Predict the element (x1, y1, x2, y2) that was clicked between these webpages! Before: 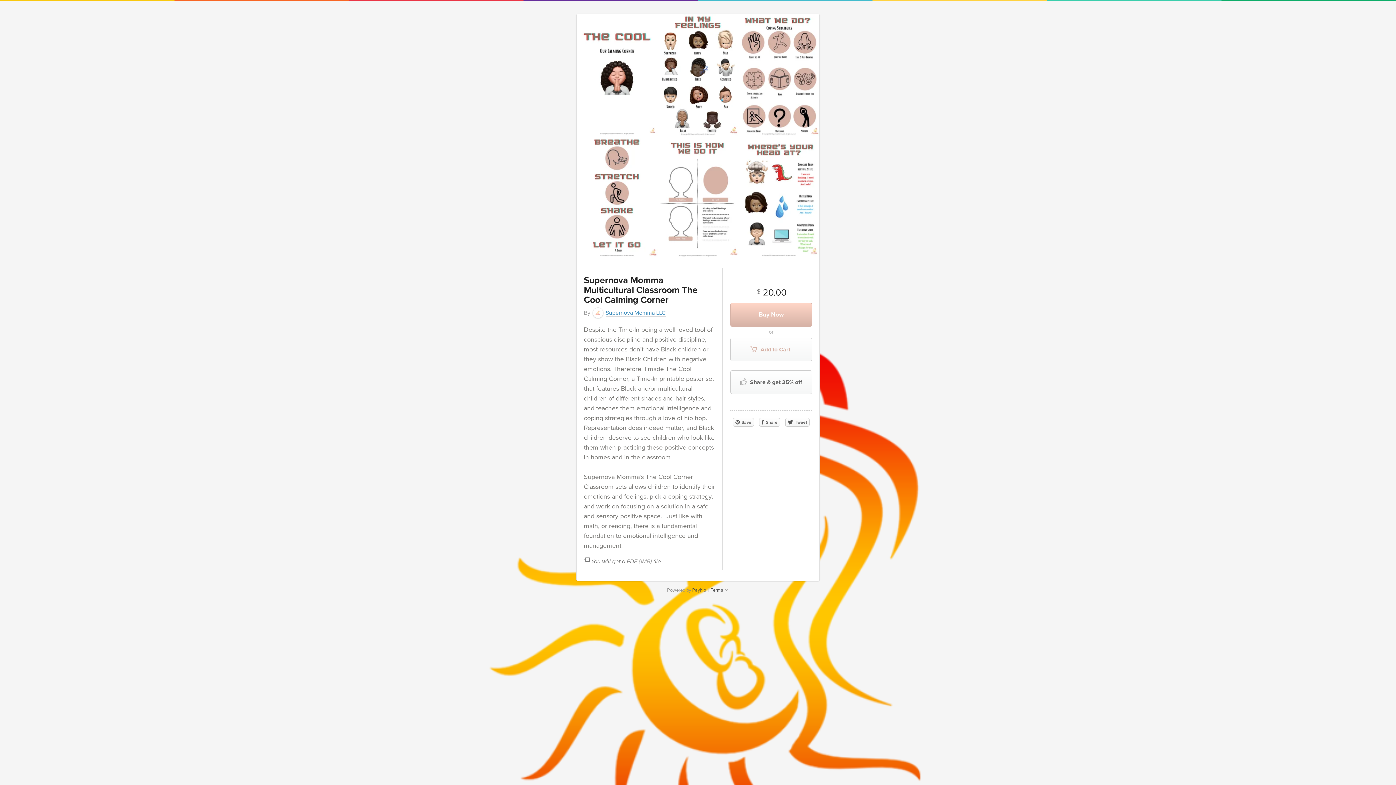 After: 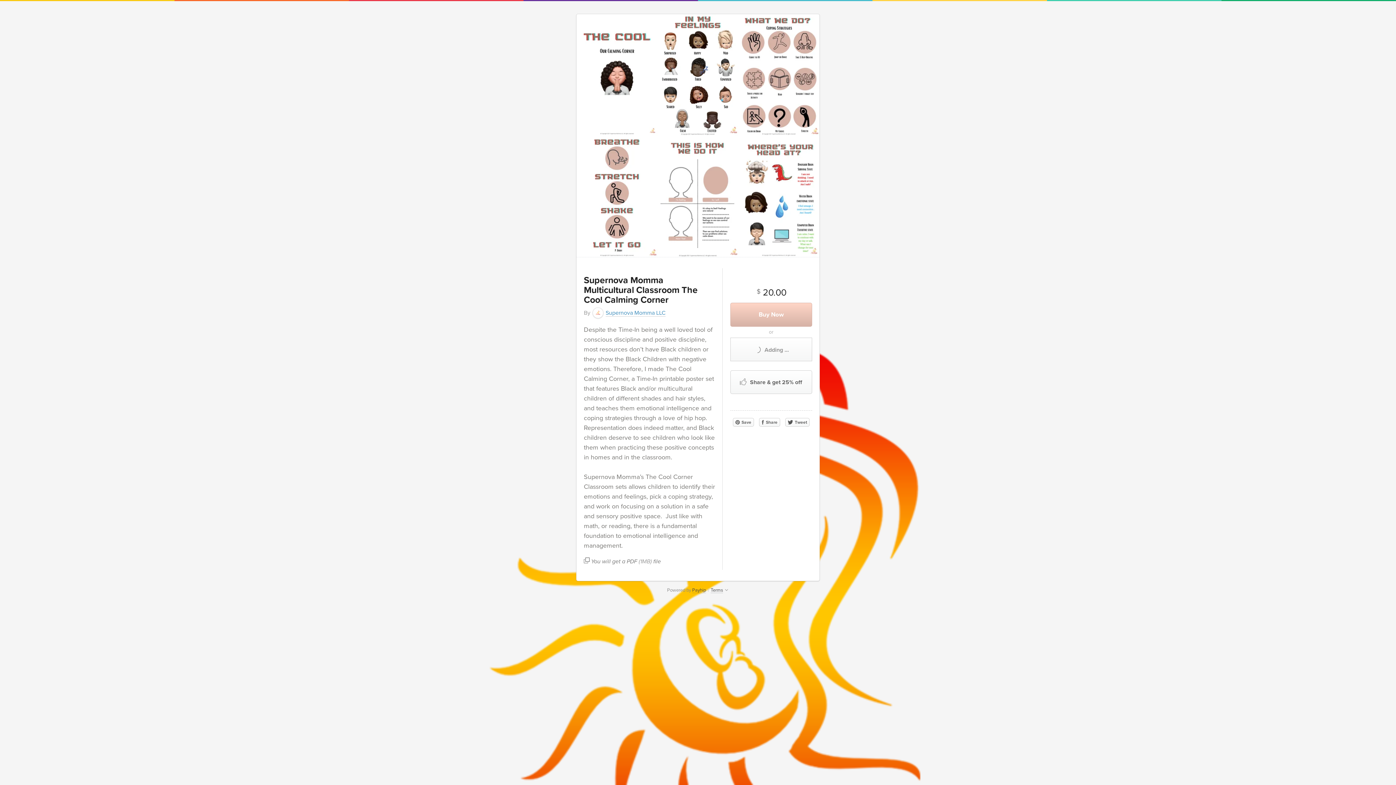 Action: bbox: (730, 337, 812, 361) label:  Add to Cart